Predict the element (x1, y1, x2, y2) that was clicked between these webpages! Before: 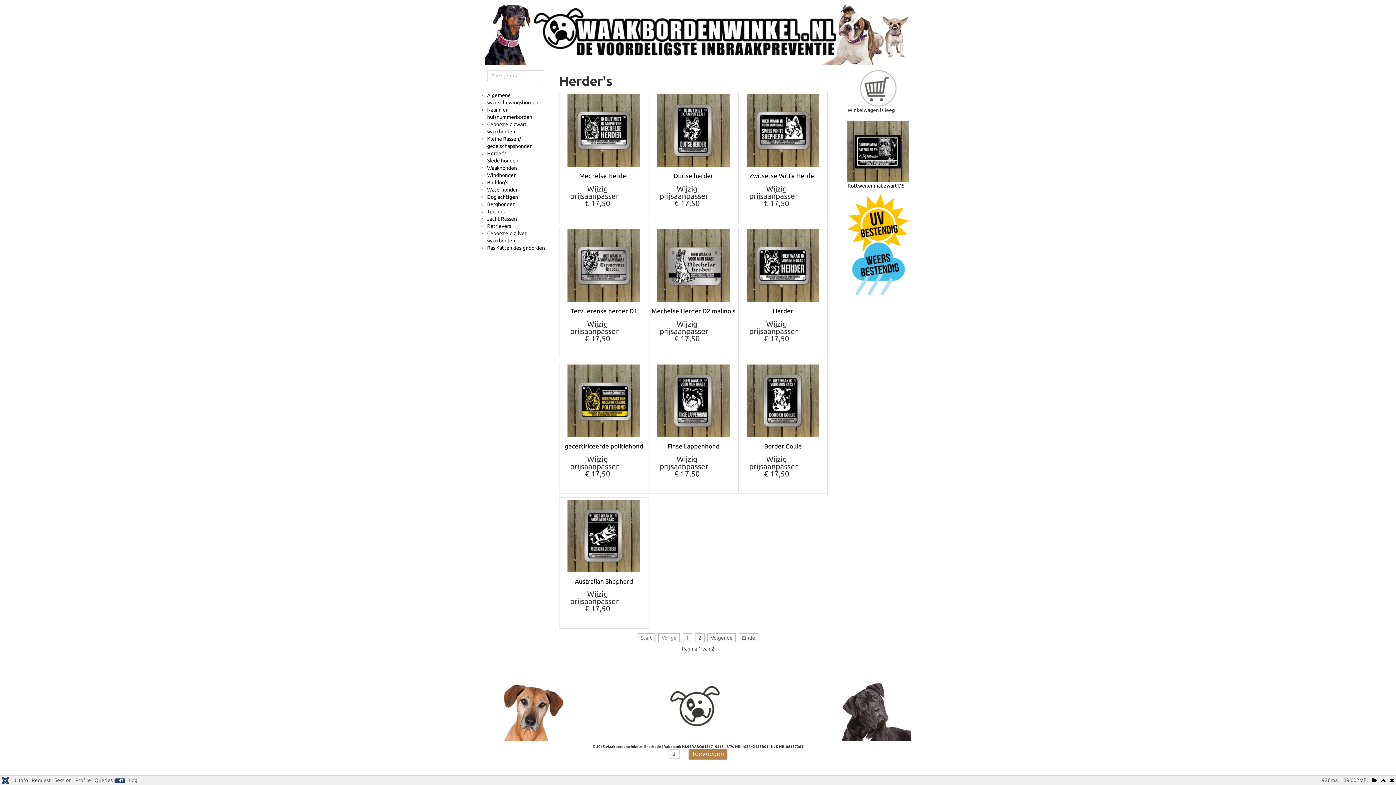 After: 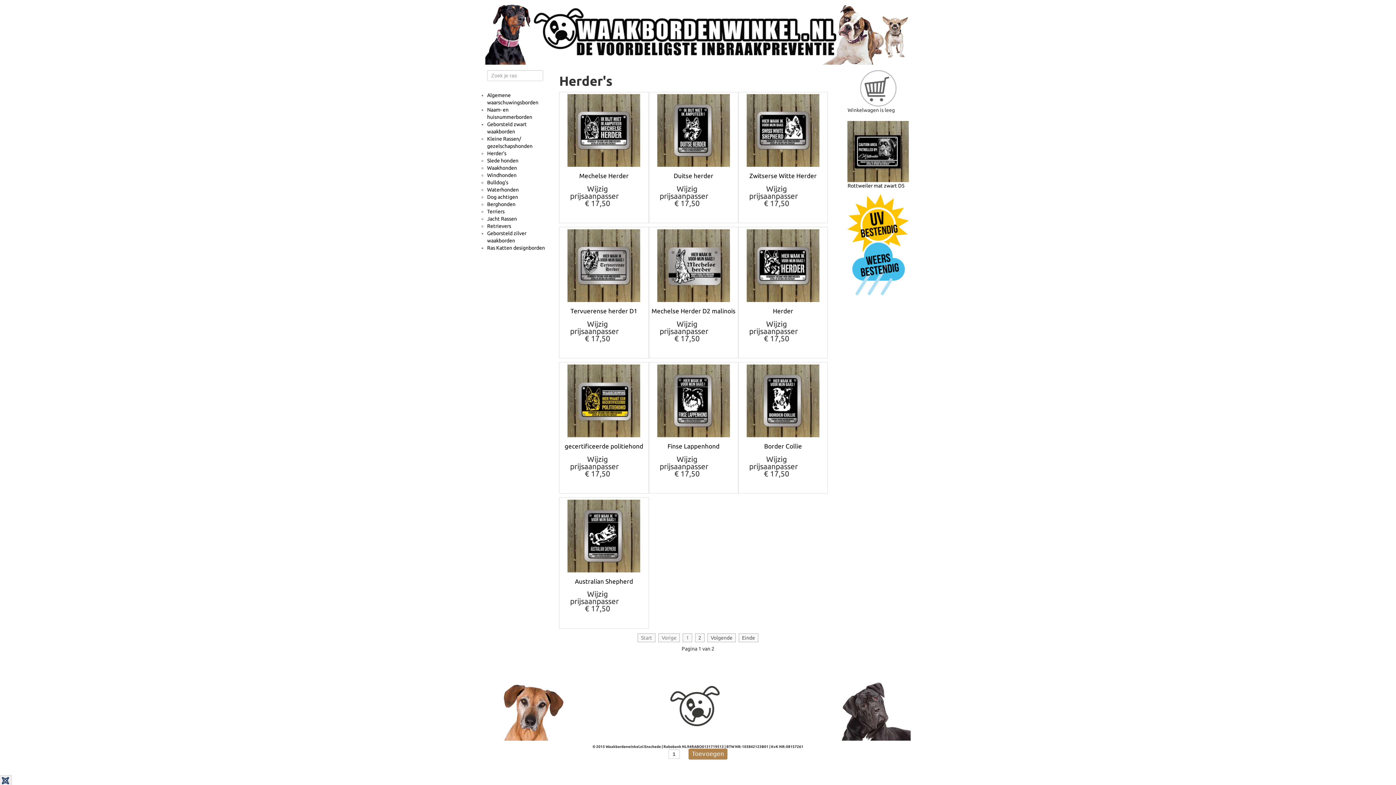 Action: bbox: (0, 775, 12, 785)